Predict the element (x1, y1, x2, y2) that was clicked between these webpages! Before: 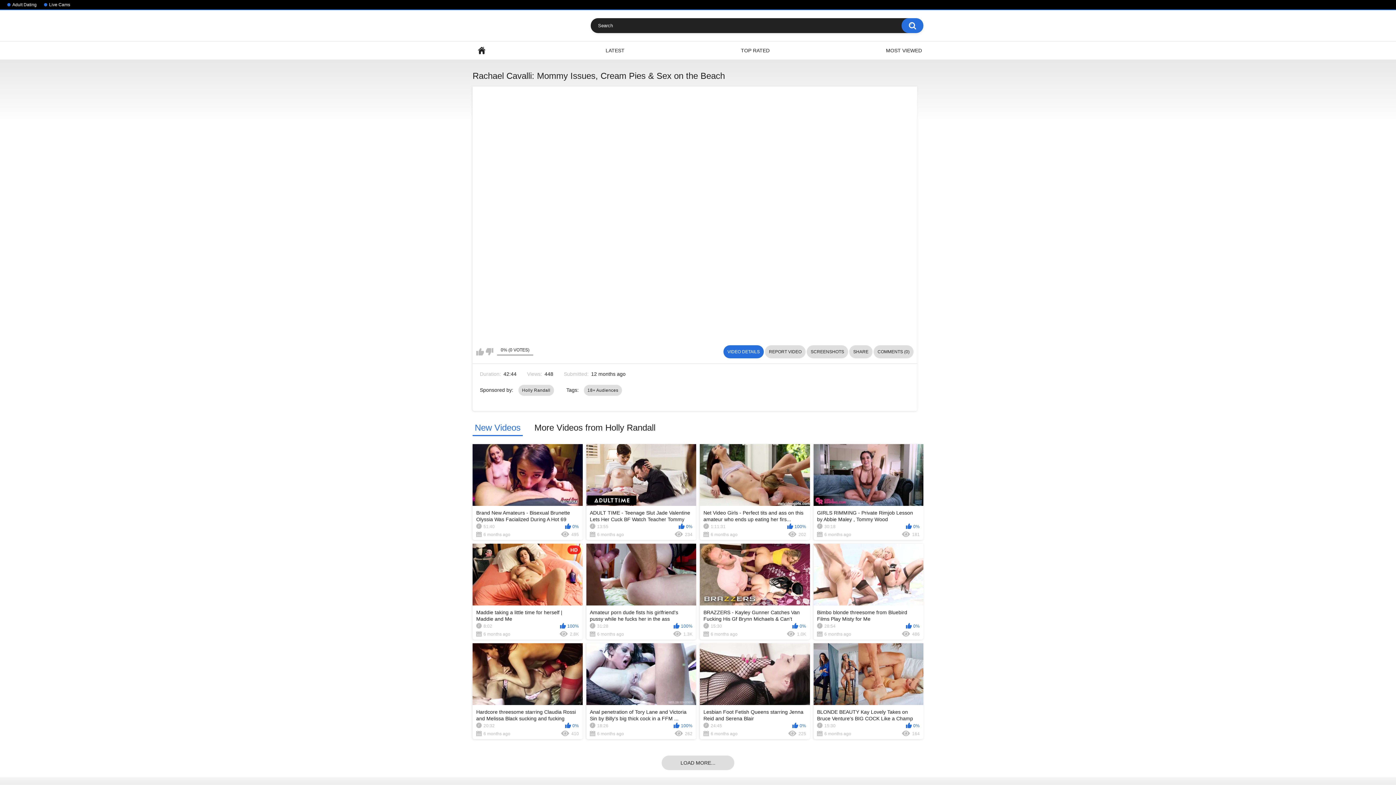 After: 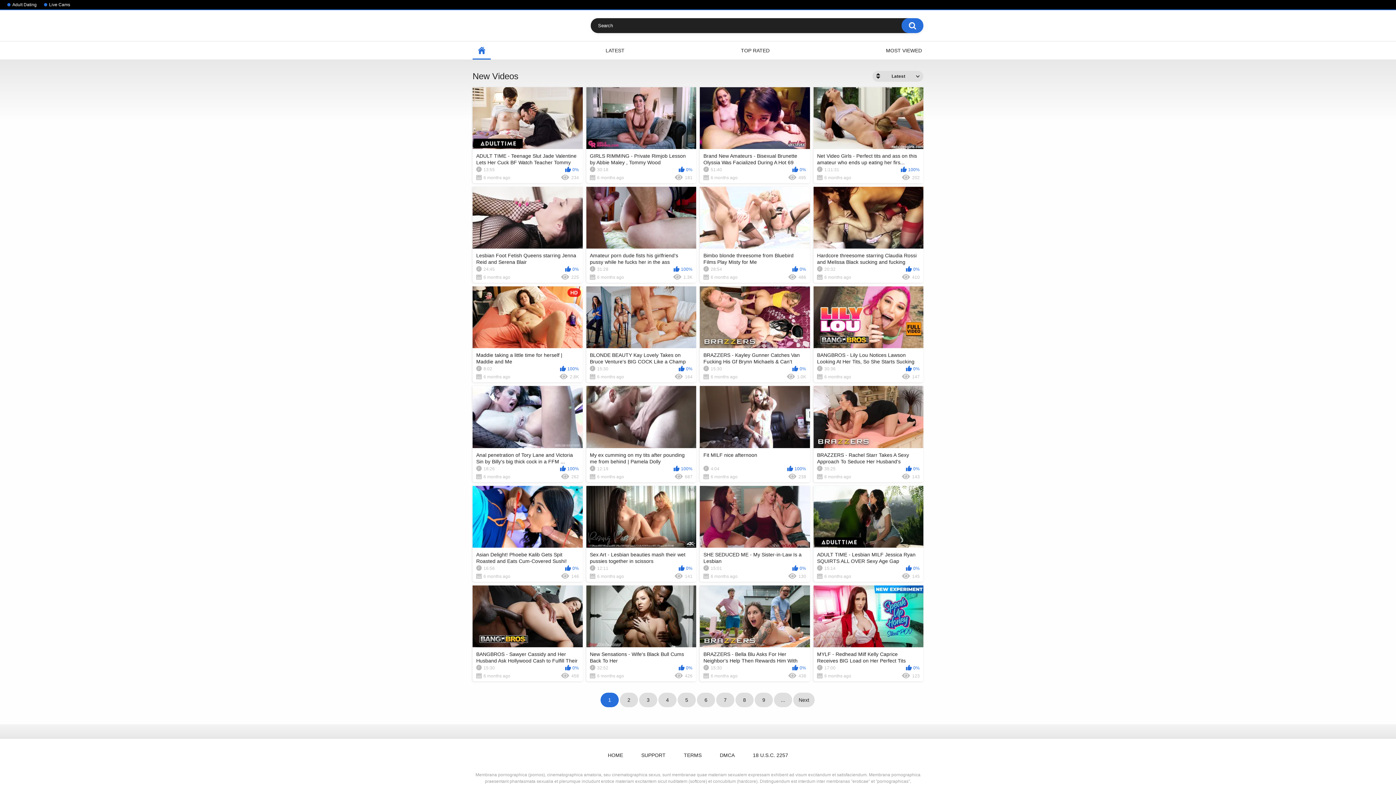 Action: bbox: (472, 41, 490, 59) label: HOME